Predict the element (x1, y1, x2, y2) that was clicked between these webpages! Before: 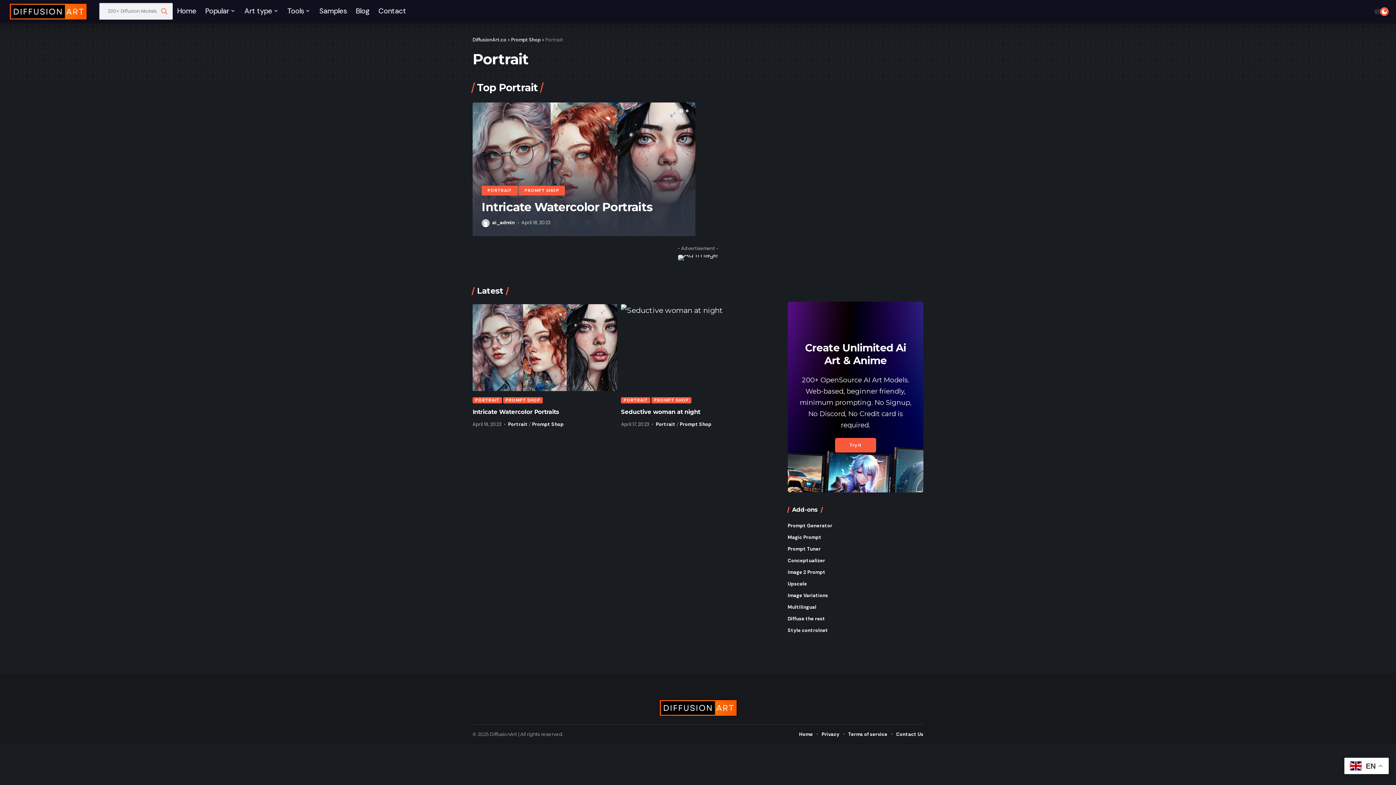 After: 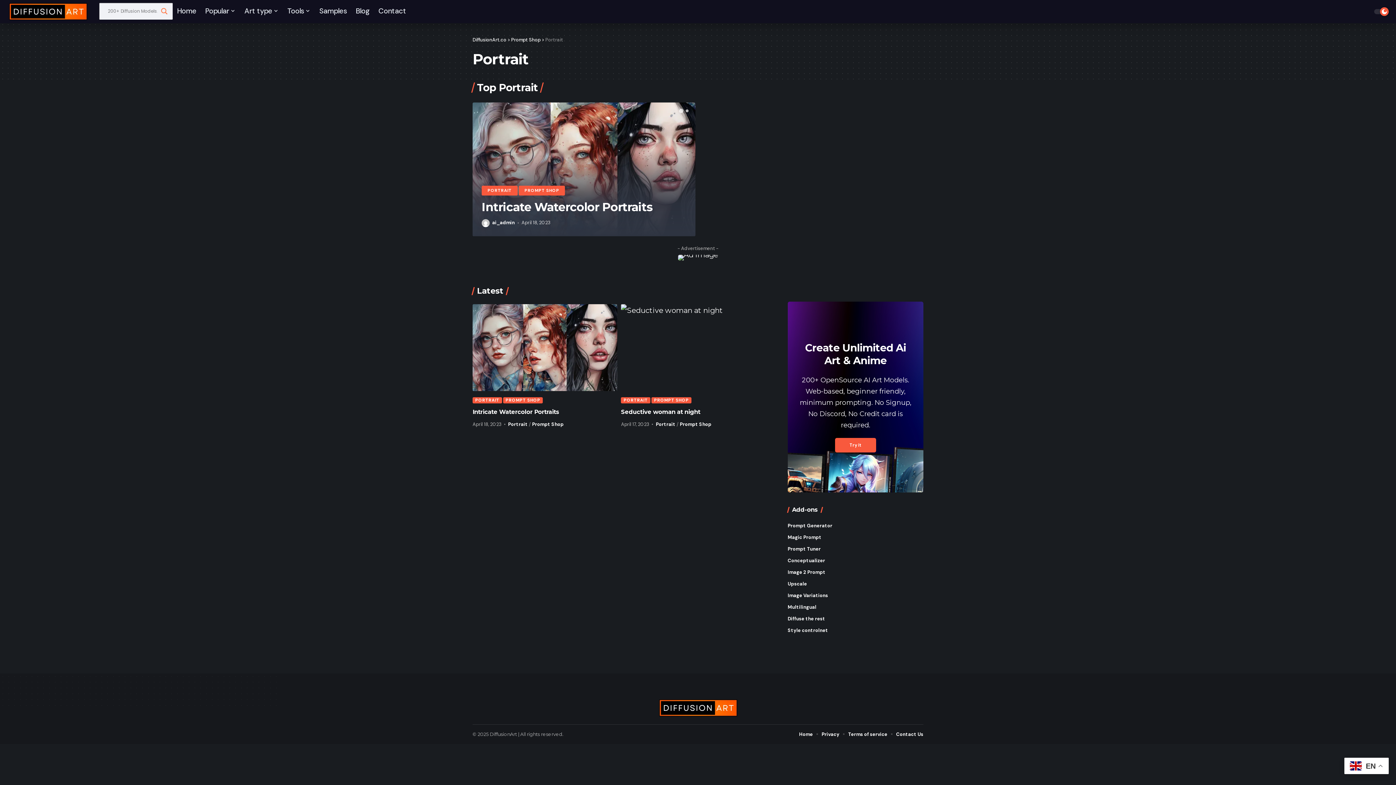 Action: bbox: (159, 6, 169, 16) label: Search magnifier button